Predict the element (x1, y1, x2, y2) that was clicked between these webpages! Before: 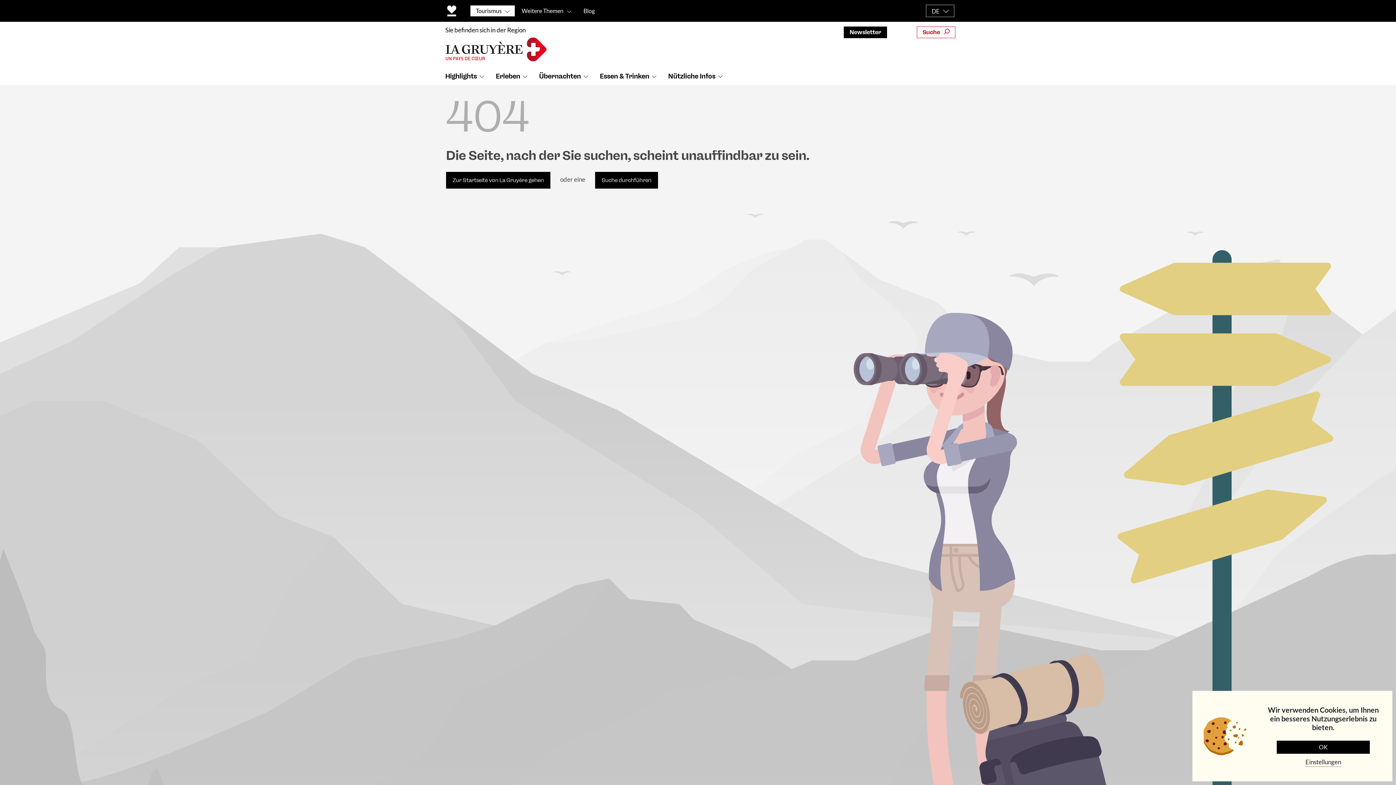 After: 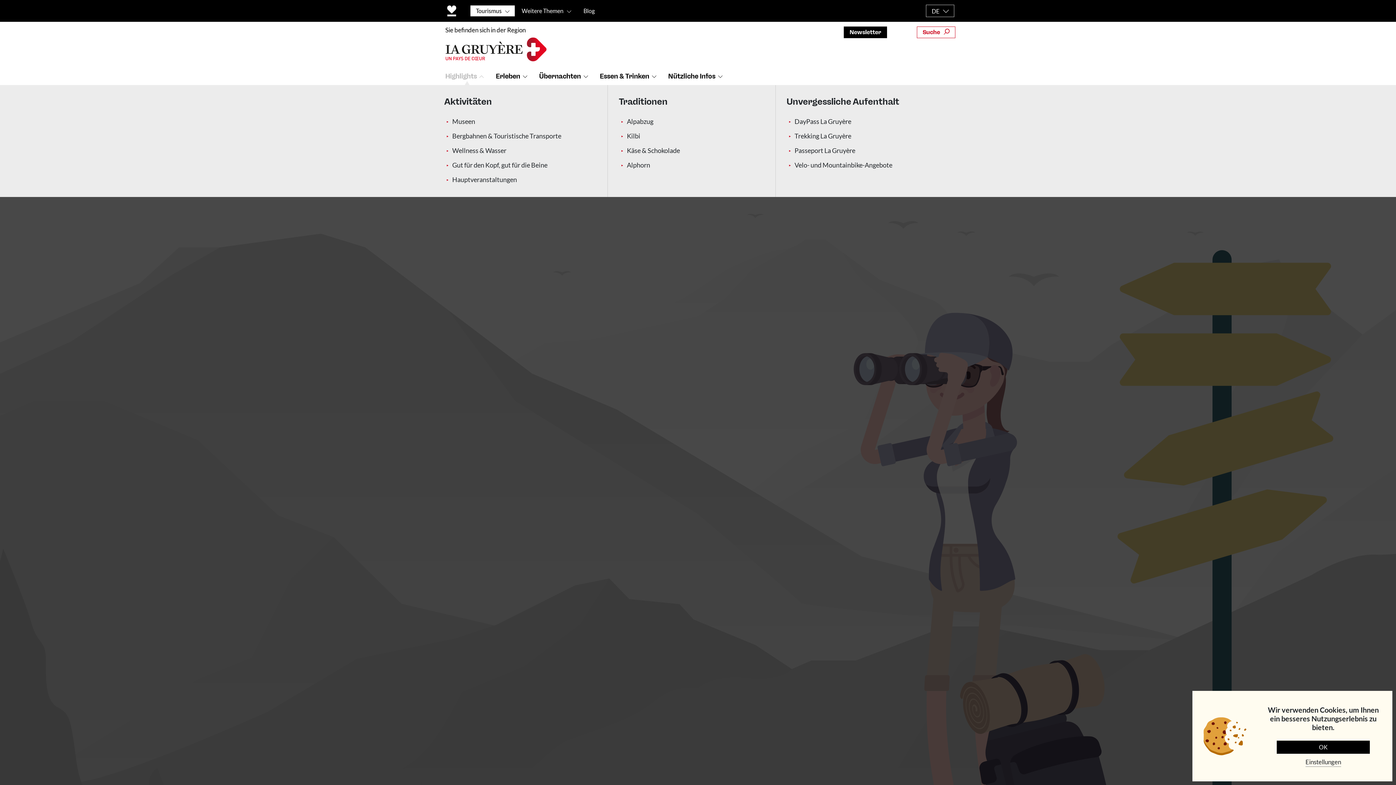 Action: label: Highlights bbox: (441, 68, 492, 85)